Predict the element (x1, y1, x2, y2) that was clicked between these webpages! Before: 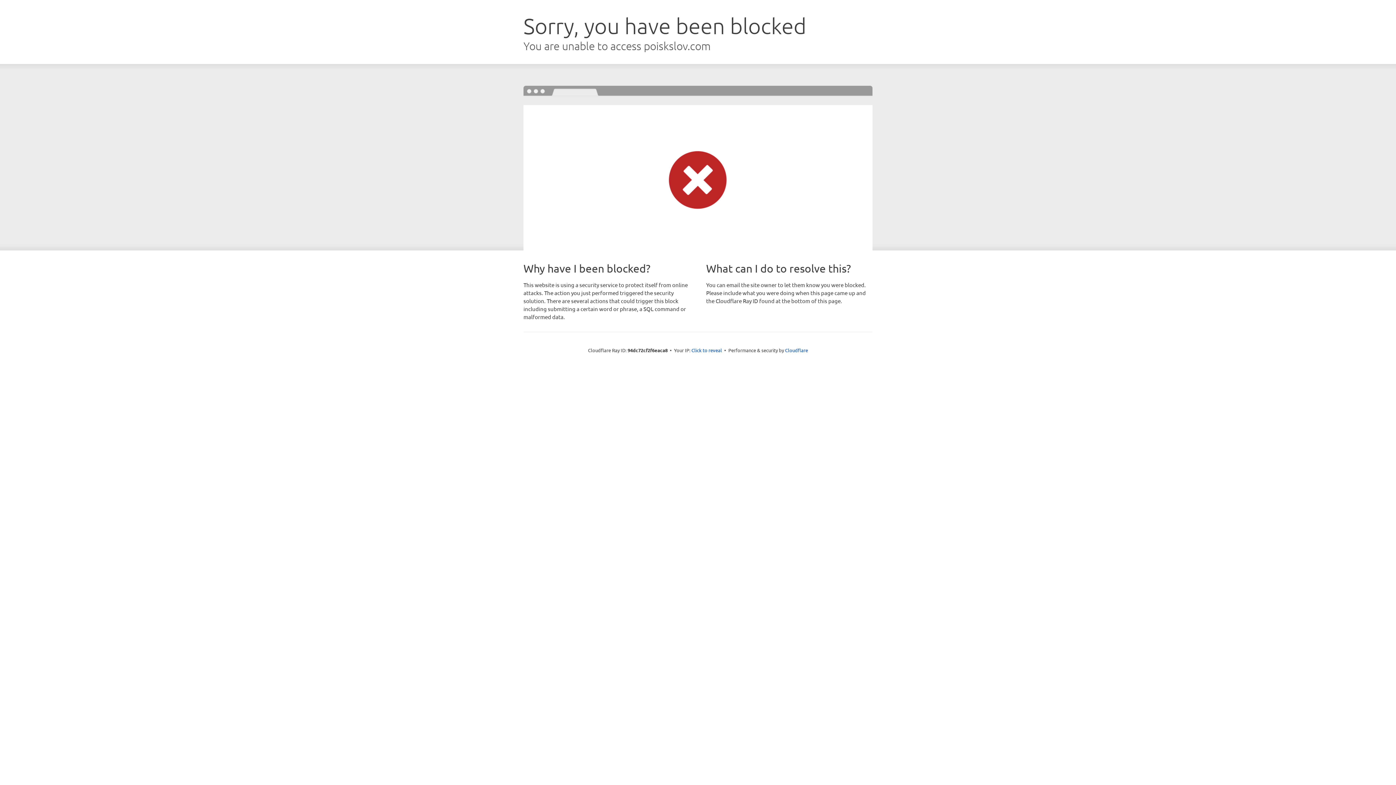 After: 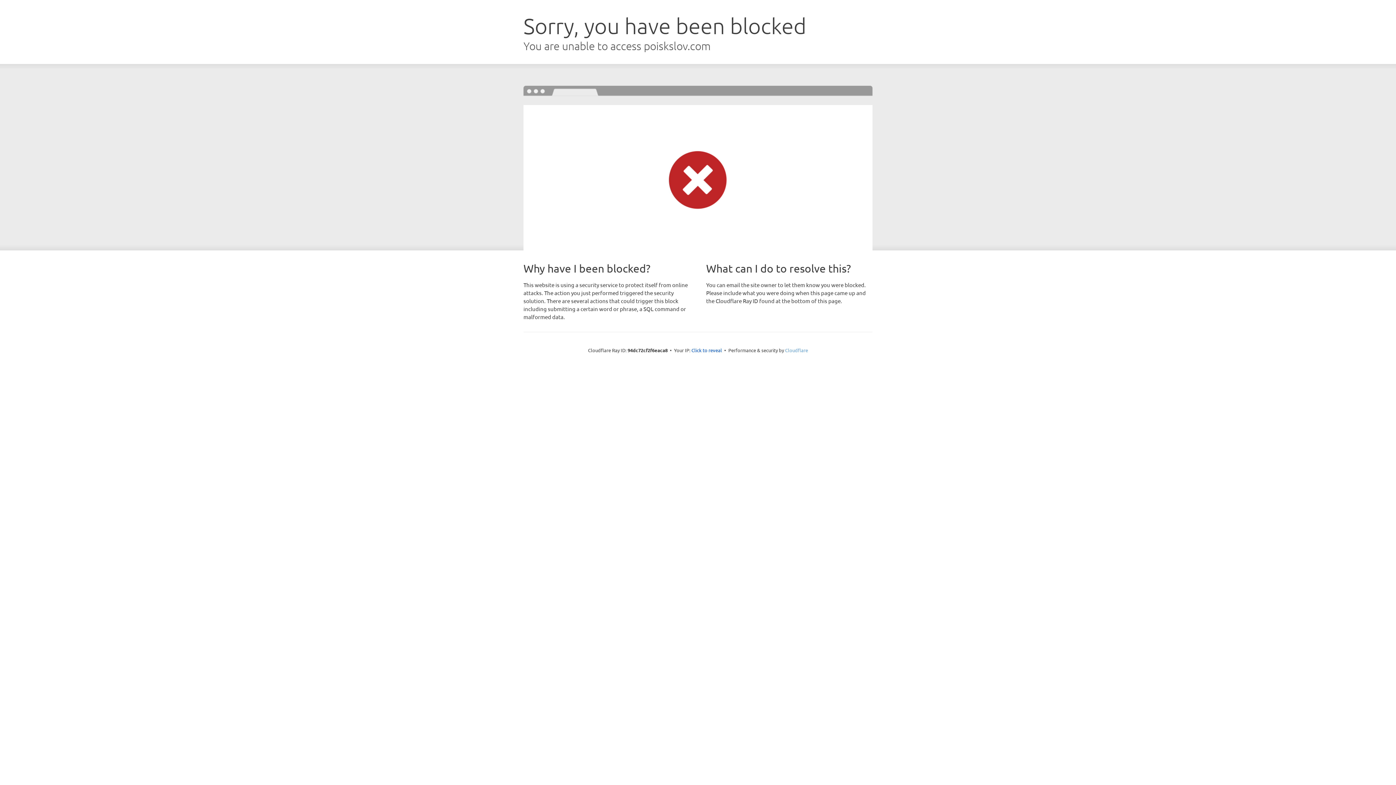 Action: label: Cloudflare bbox: (785, 347, 808, 353)